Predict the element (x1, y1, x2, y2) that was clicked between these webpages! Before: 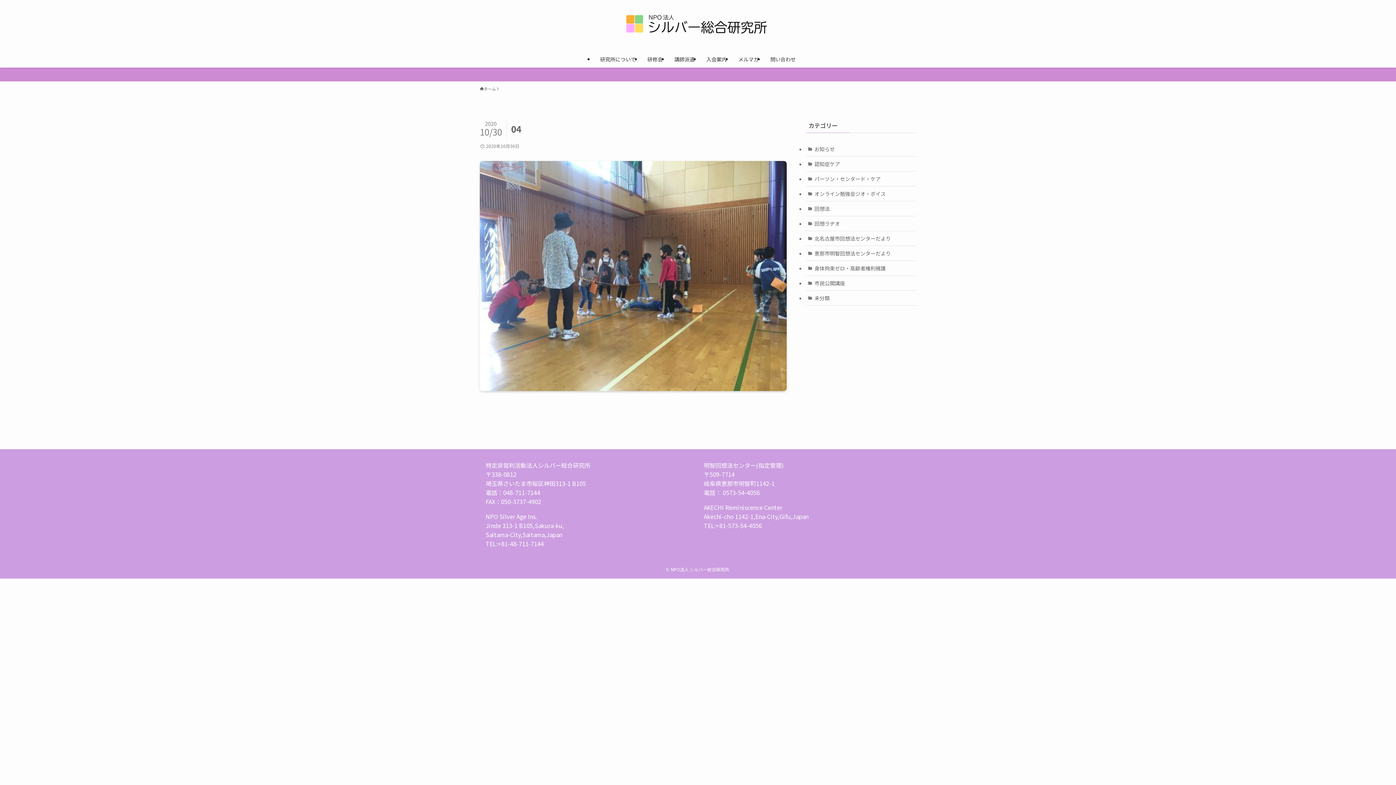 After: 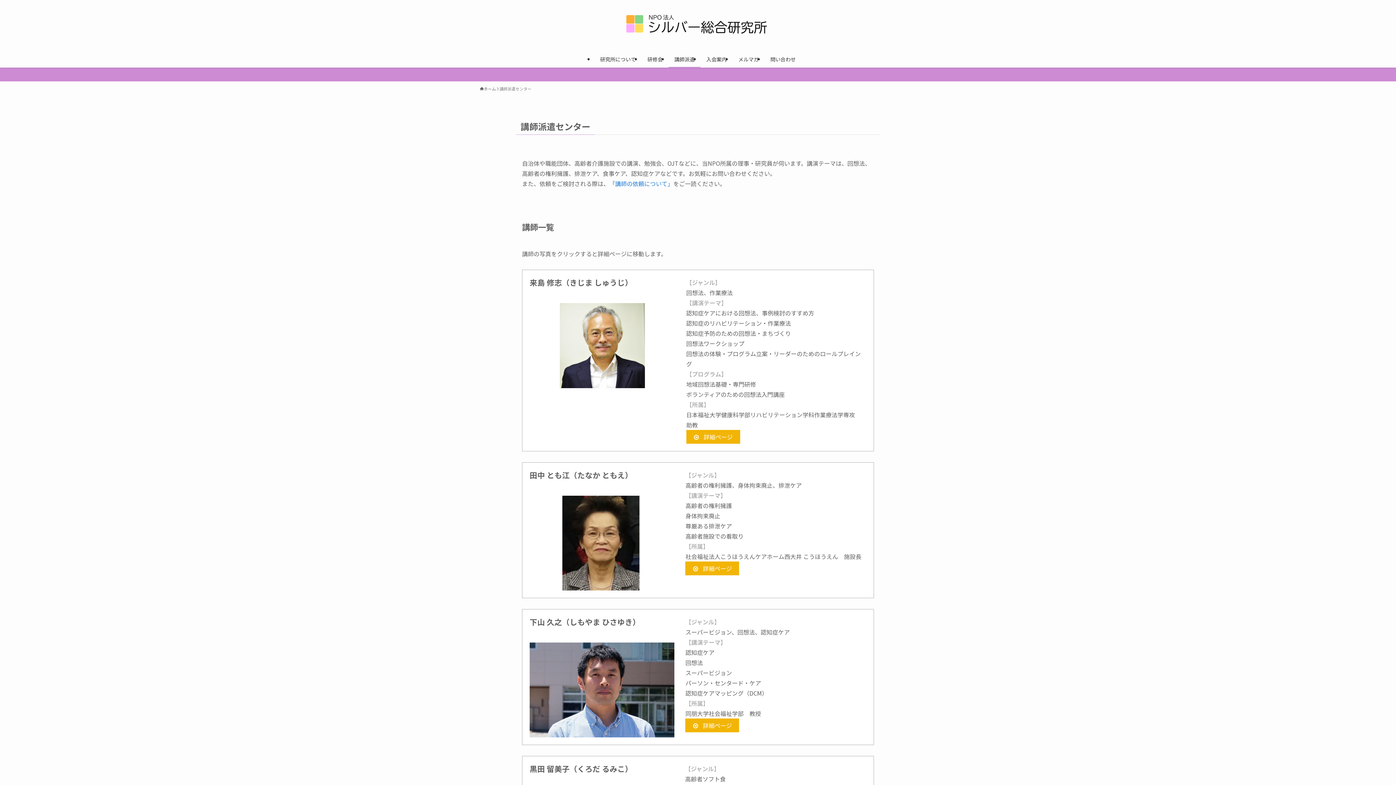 Action: label: 講師派遣 bbox: (668, 50, 700, 67)